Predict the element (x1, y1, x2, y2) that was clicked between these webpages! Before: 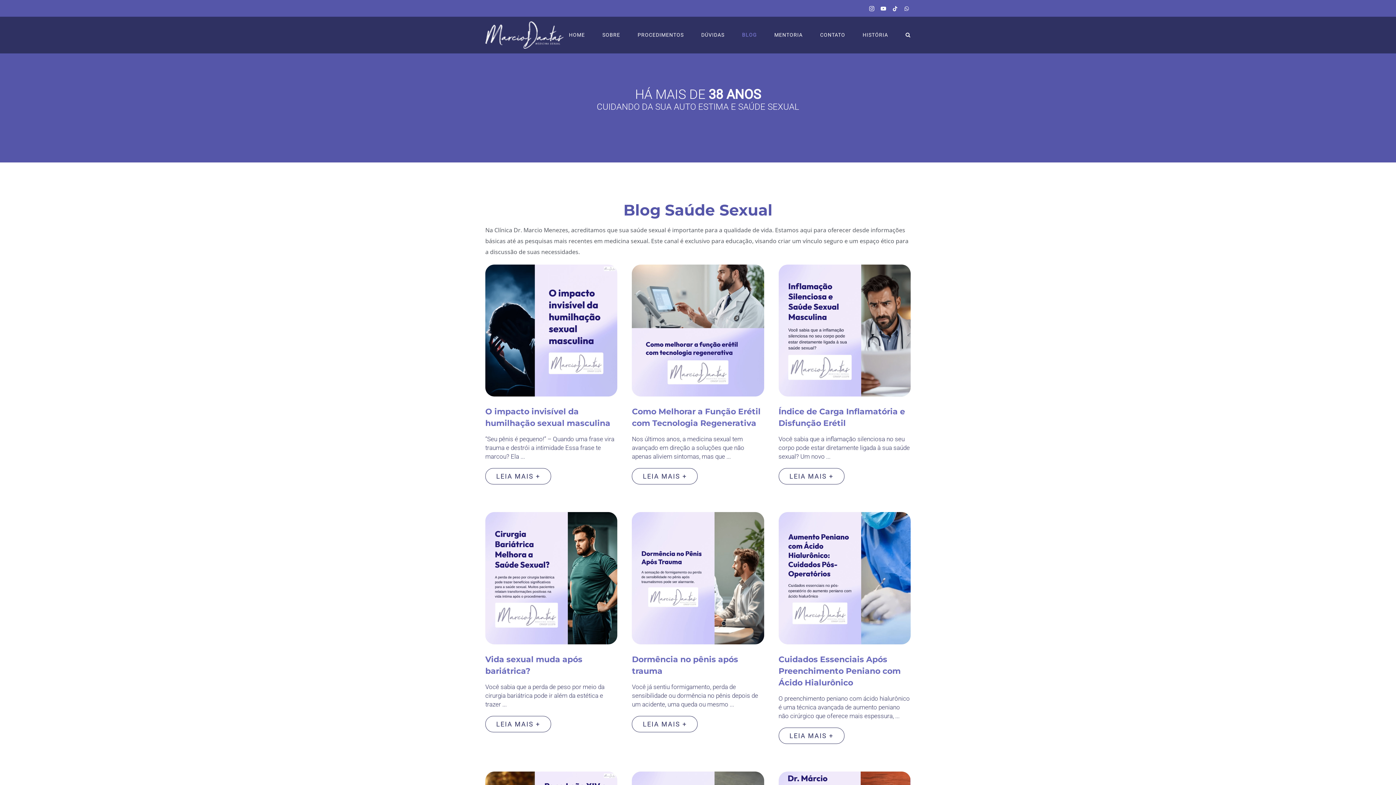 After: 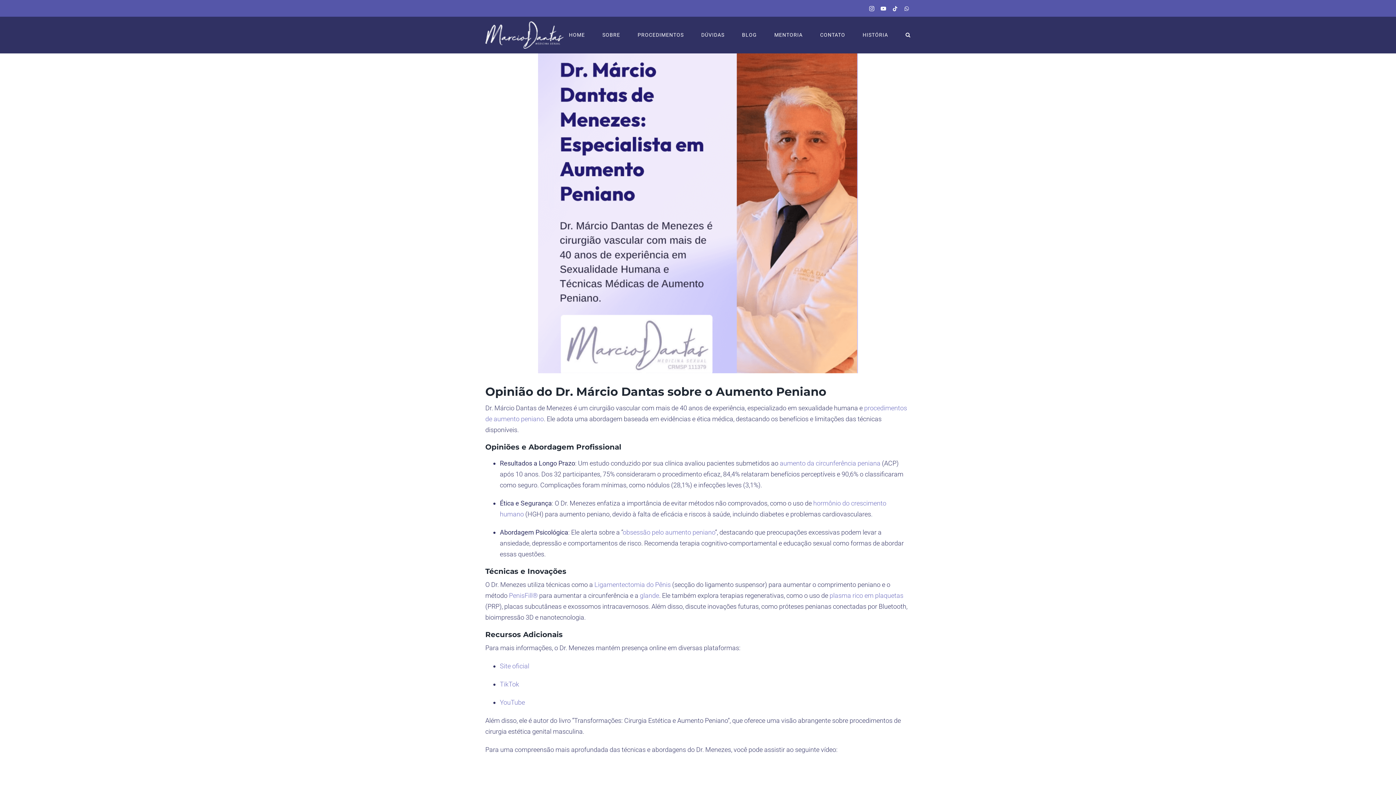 Action: label: Opinião do Dr. Márcio Dantas sobre o Aumento Peniano bbox: (778, 773, 910, 781)